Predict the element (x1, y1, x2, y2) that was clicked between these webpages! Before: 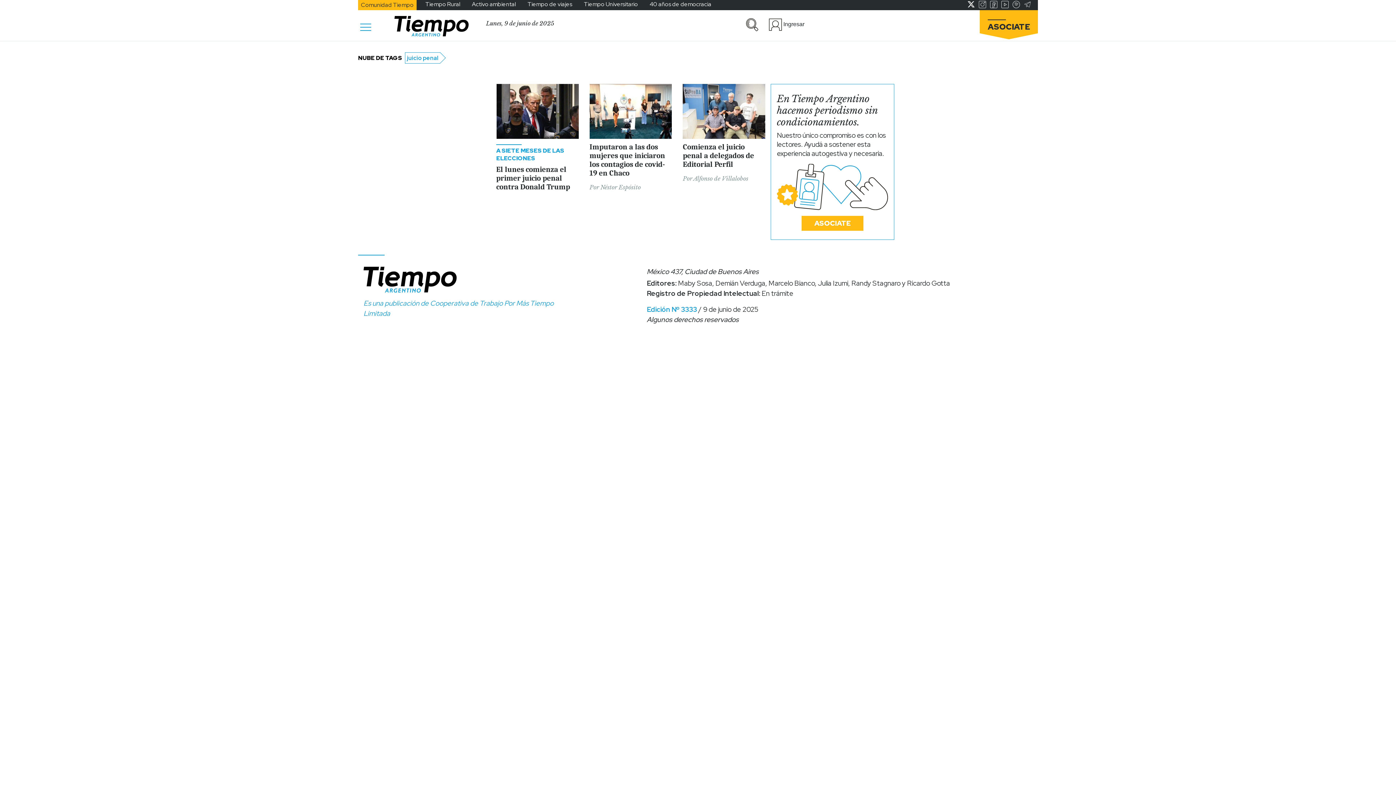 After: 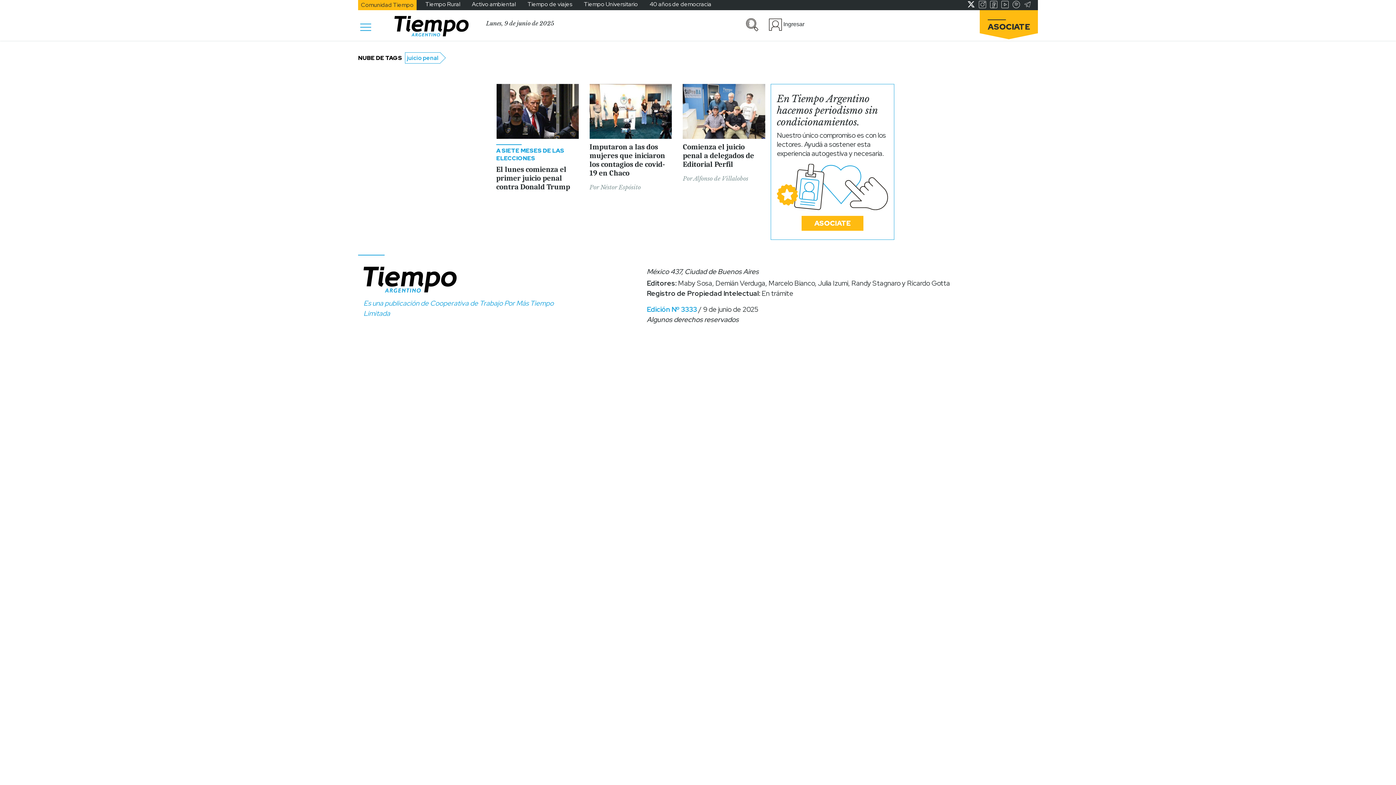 Action: bbox: (1024, 0, 1031, 8)